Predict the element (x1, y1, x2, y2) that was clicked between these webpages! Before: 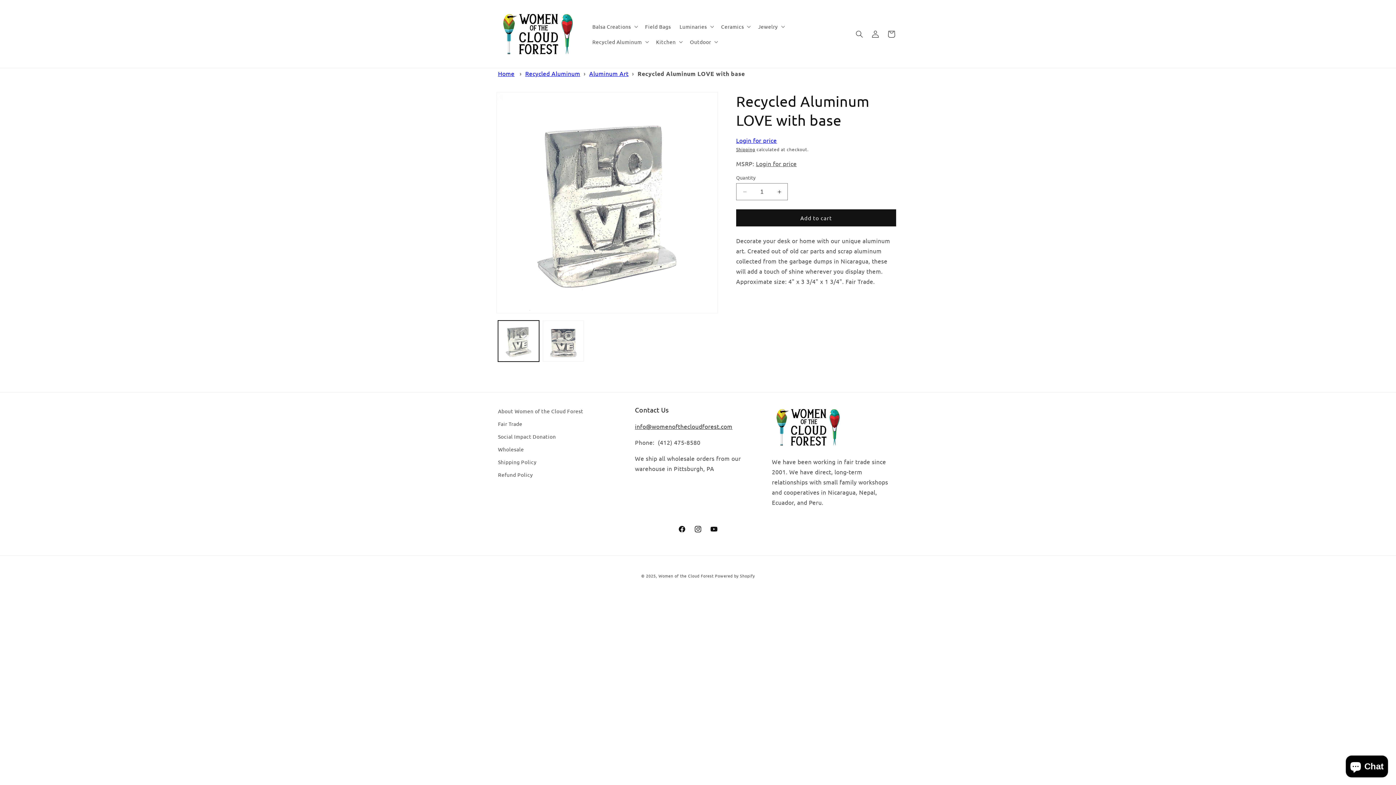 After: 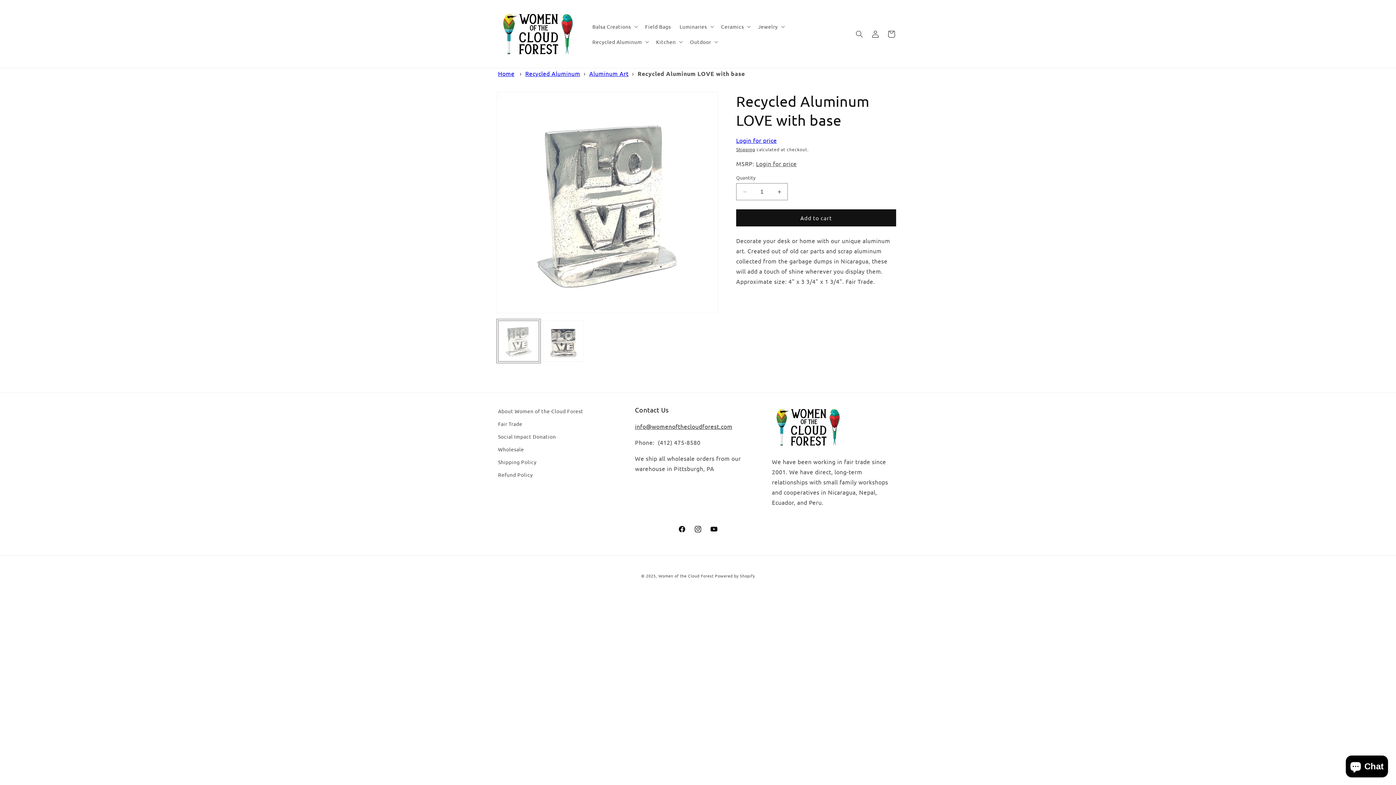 Action: label: Load image 1 in gallery view bbox: (498, 320, 539, 361)